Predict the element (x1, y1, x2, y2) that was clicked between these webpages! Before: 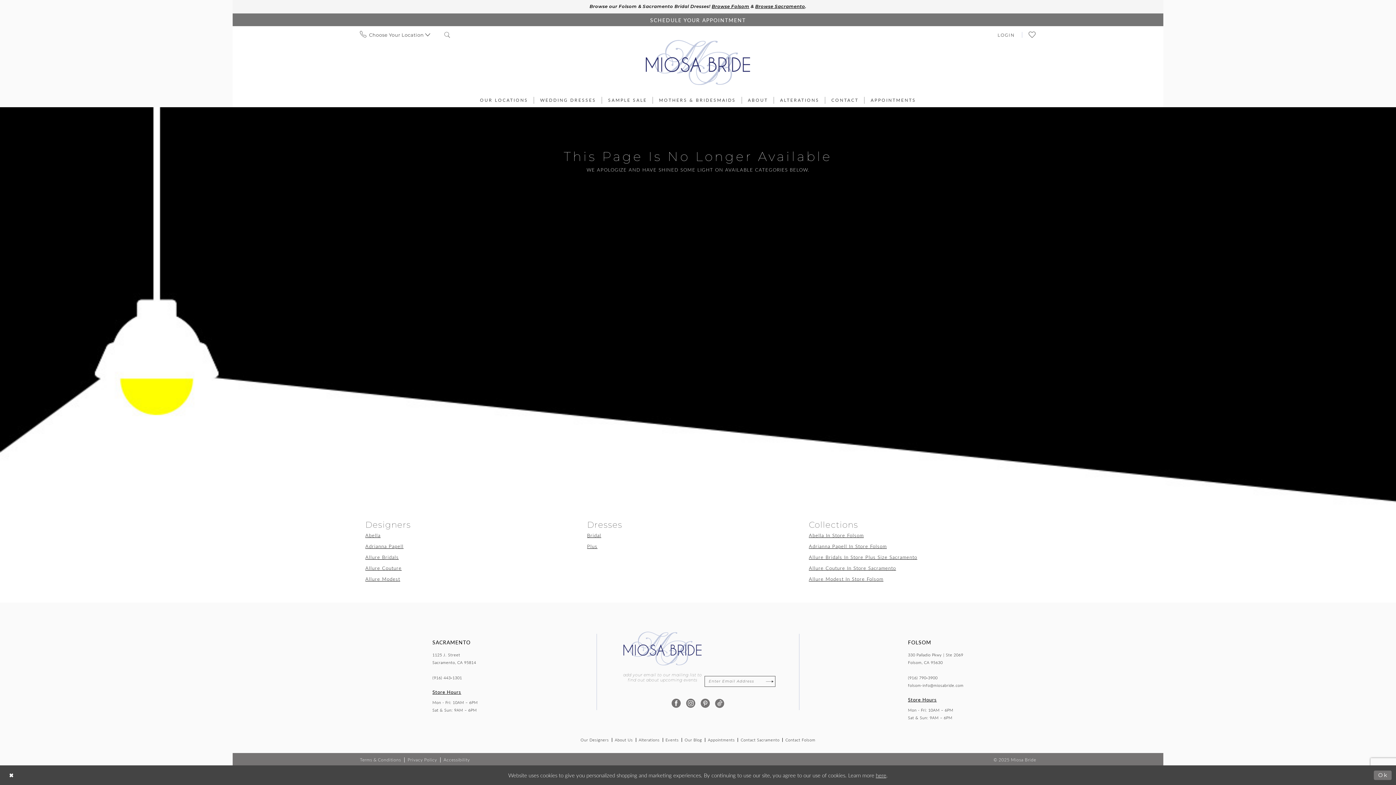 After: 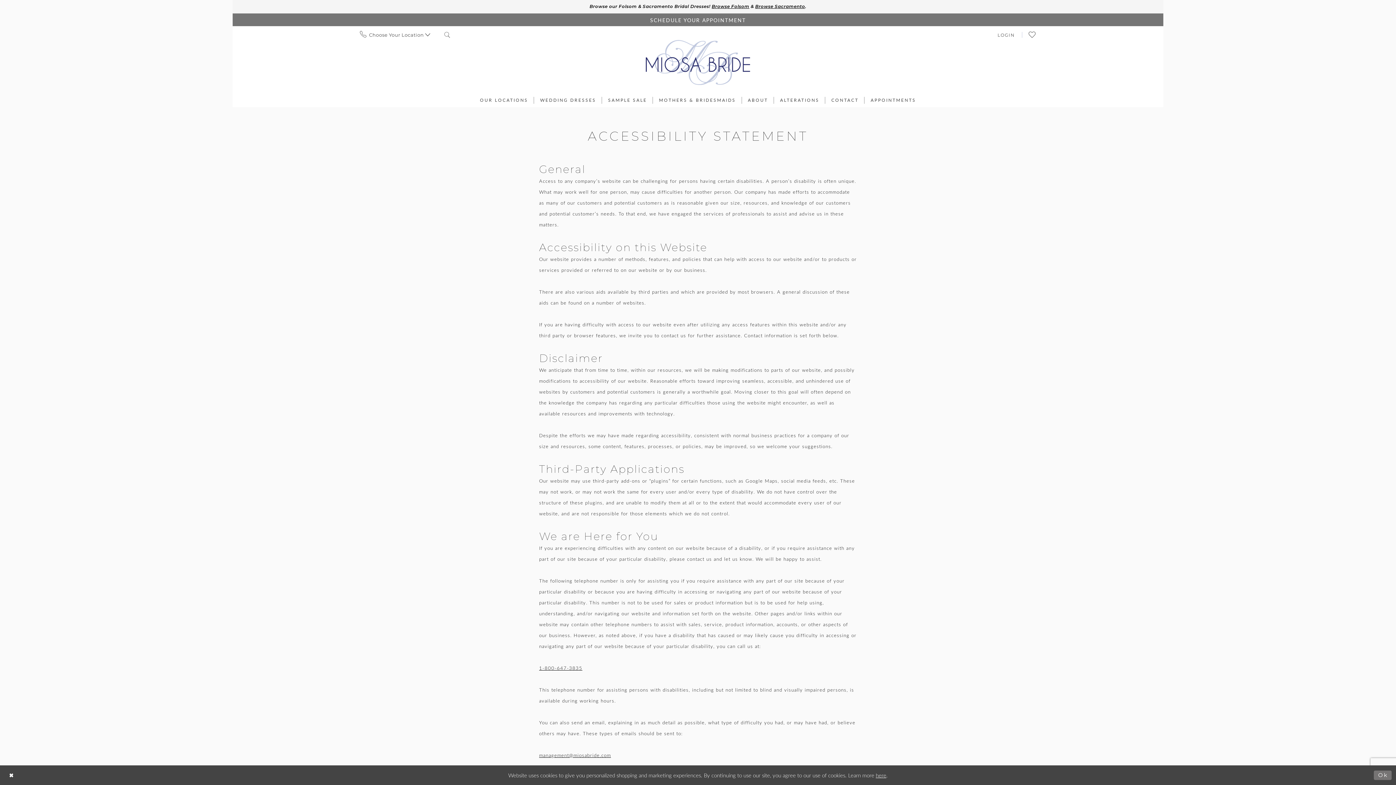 Action: label: Accessibility bbox: (443, 757, 469, 763)